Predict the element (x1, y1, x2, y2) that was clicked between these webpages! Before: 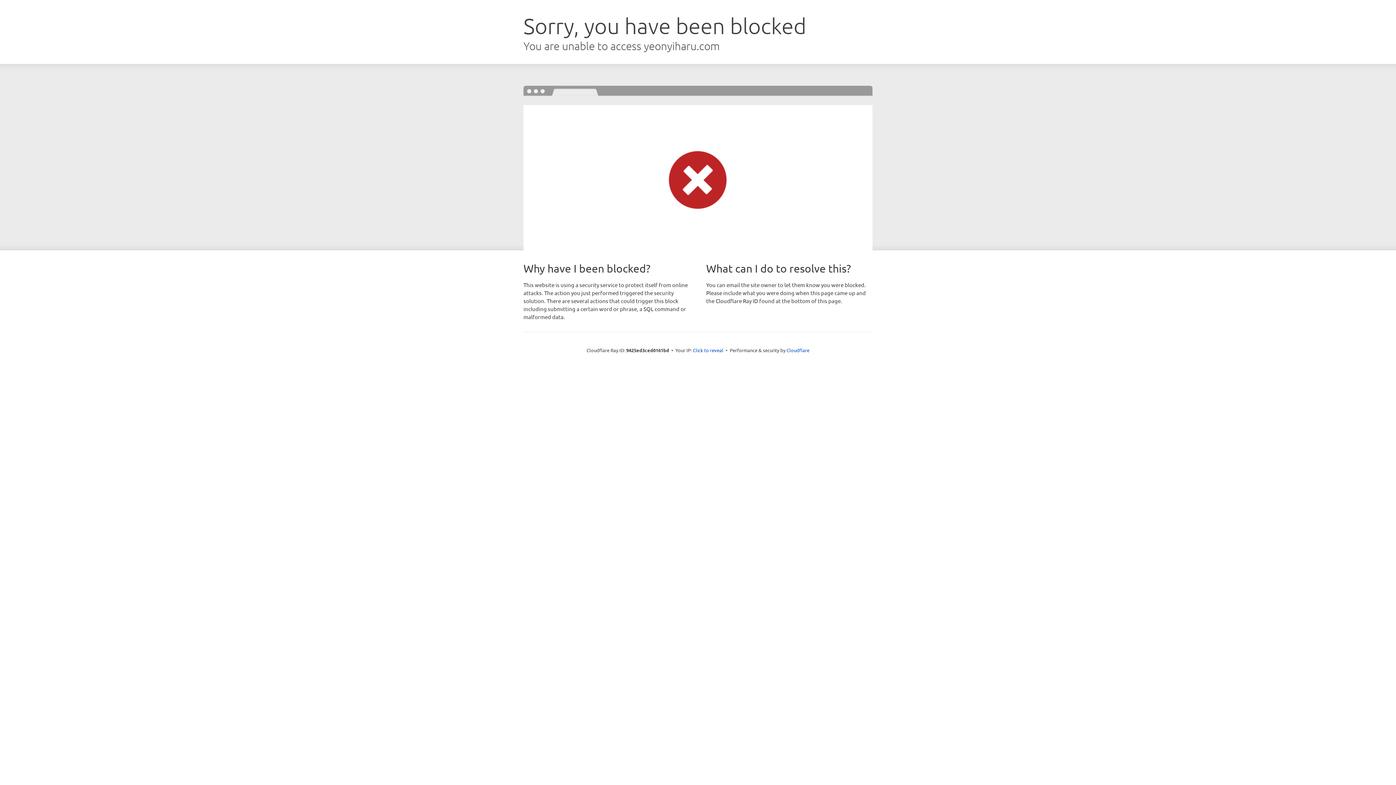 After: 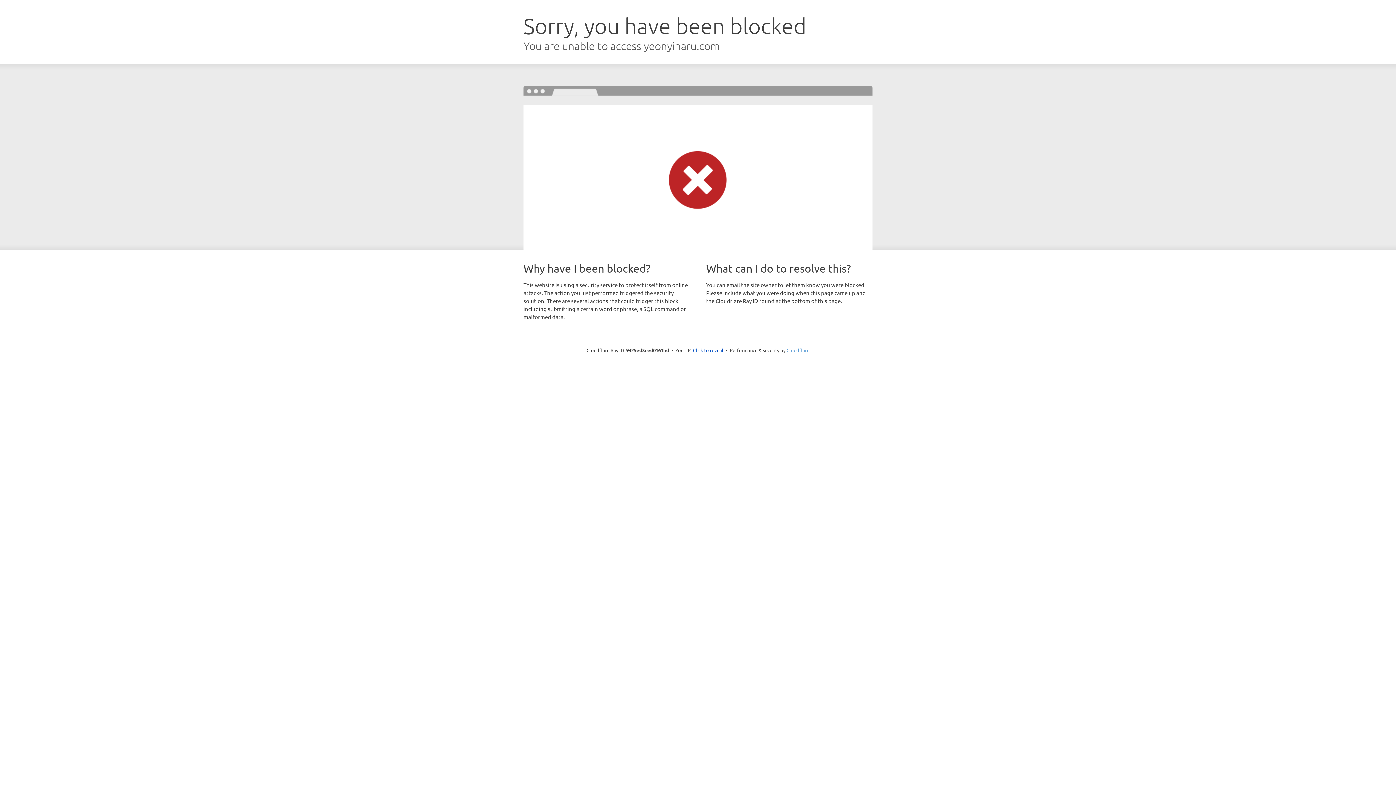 Action: bbox: (786, 347, 809, 353) label: Cloudflare